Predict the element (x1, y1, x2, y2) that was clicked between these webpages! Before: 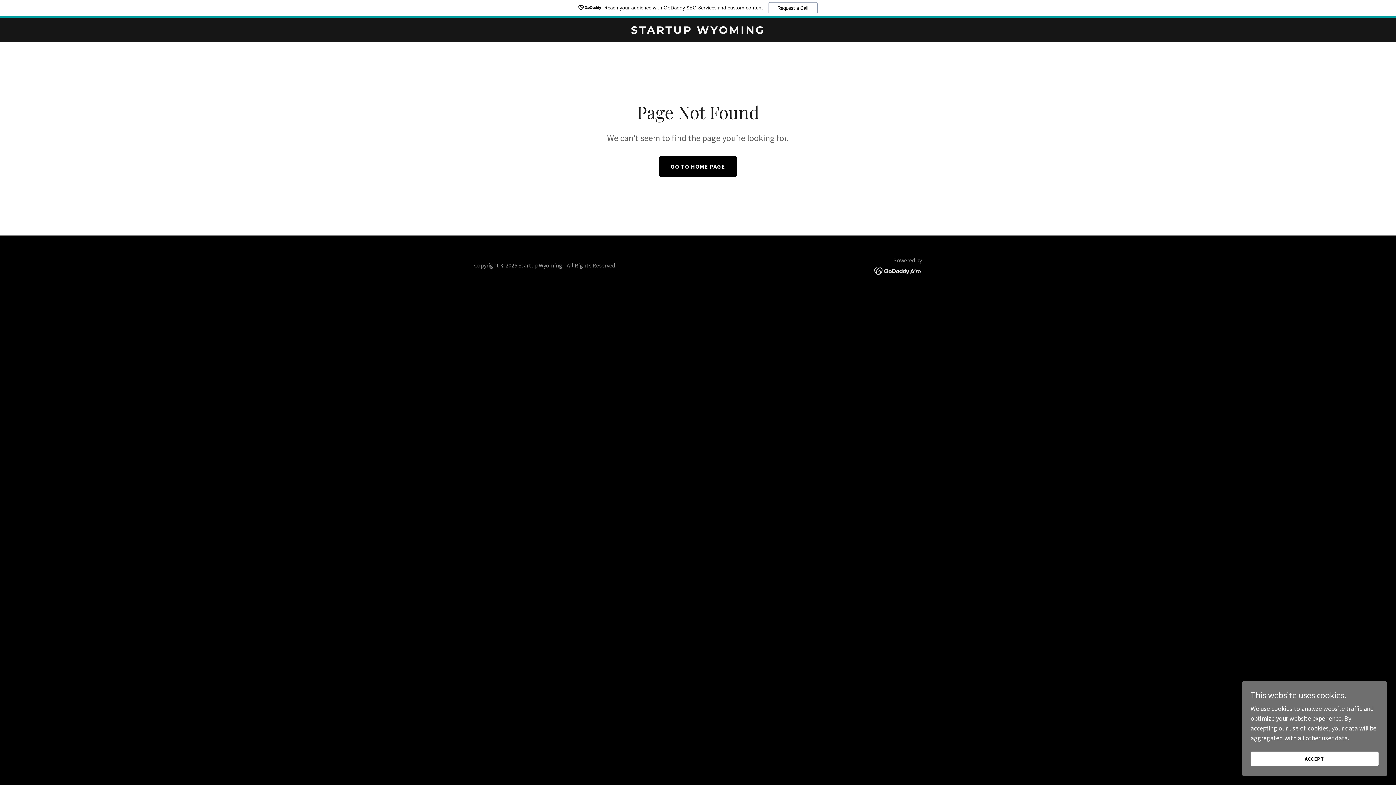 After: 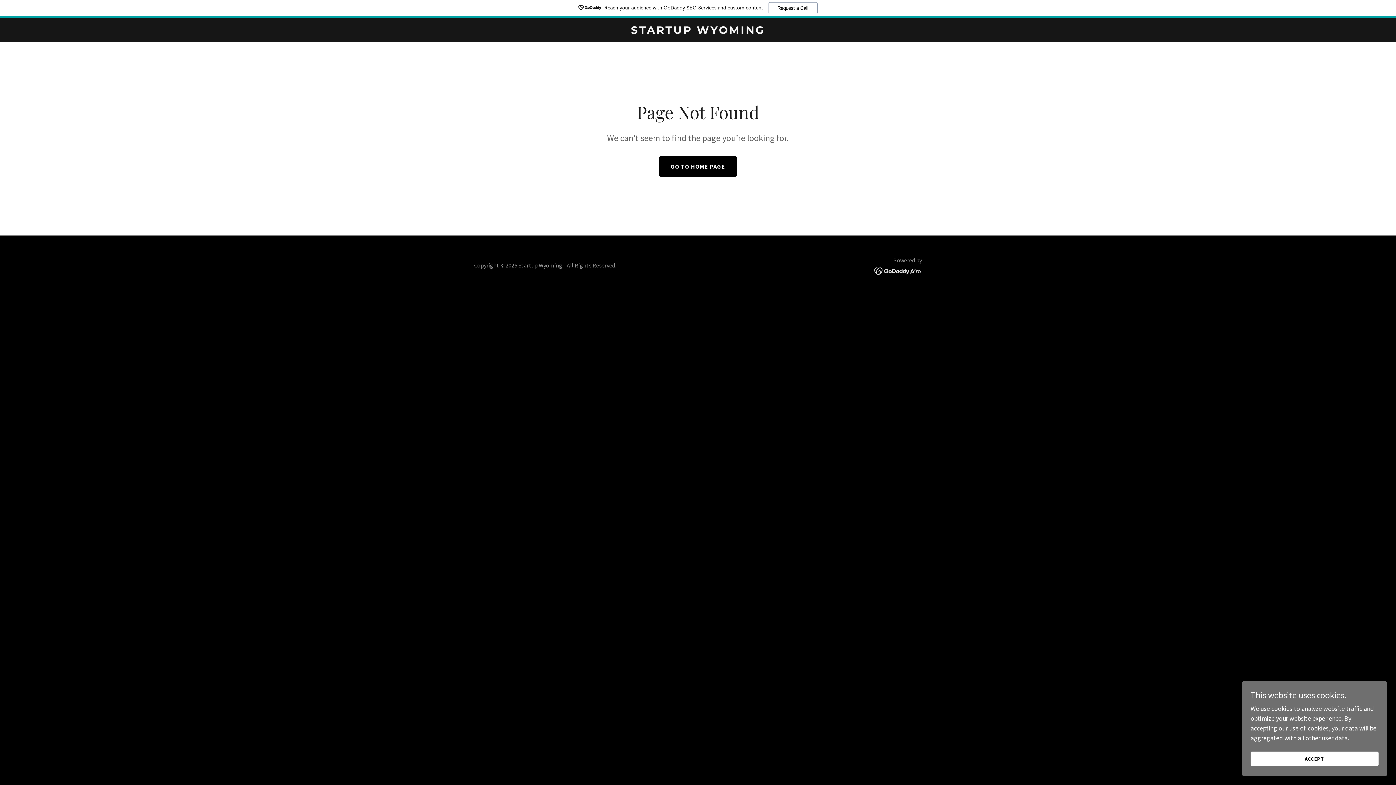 Action: bbox: (874, 266, 922, 274)